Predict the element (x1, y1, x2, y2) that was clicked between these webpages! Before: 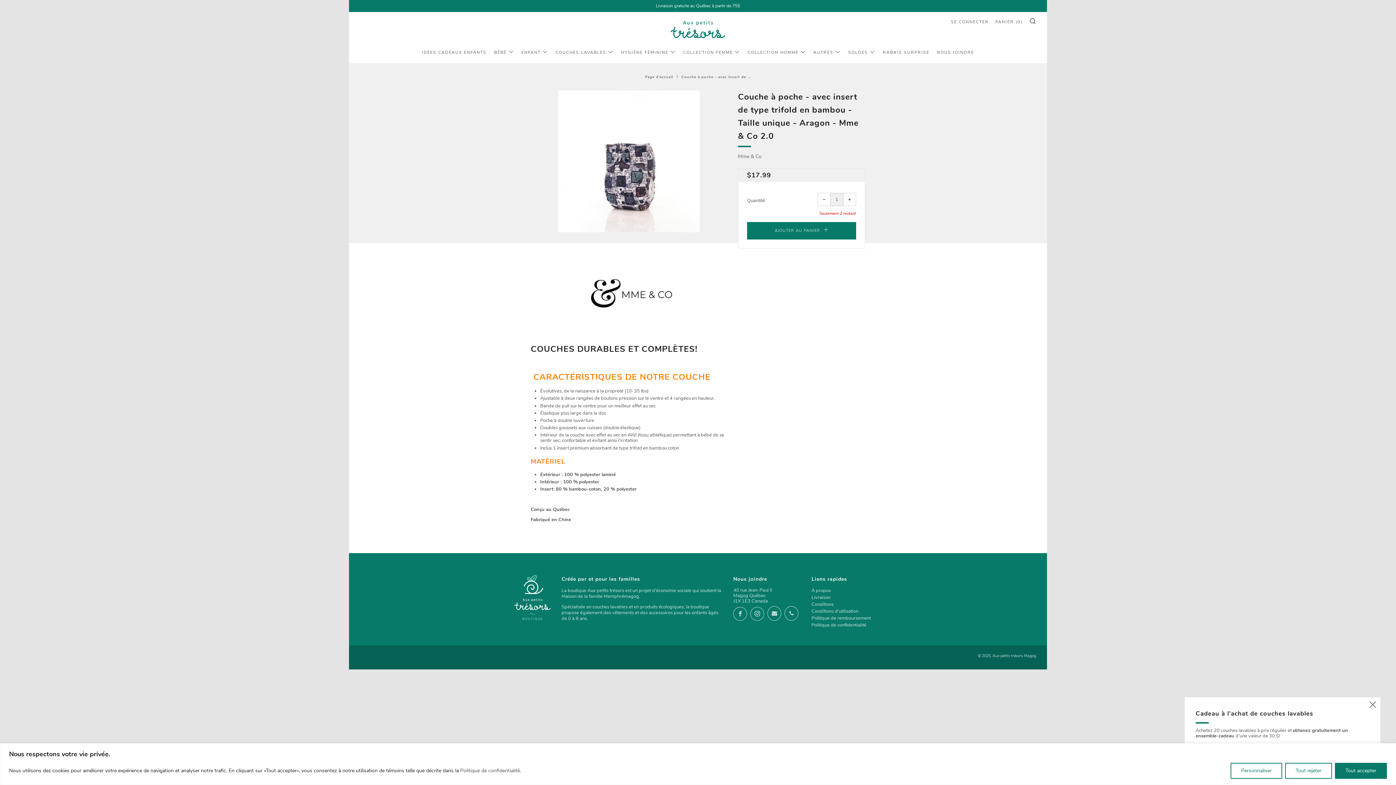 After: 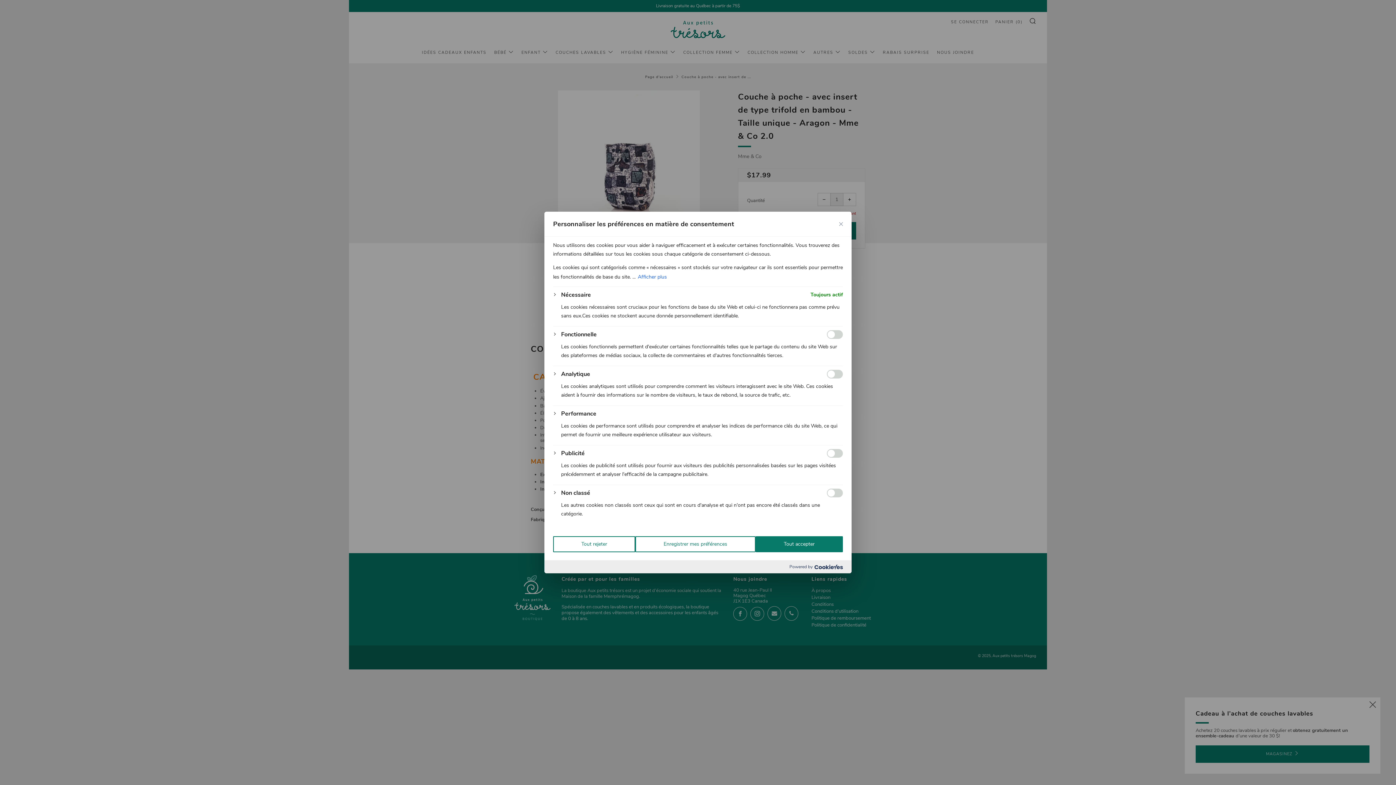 Action: label: Personnaliser bbox: (1230, 763, 1282, 779)